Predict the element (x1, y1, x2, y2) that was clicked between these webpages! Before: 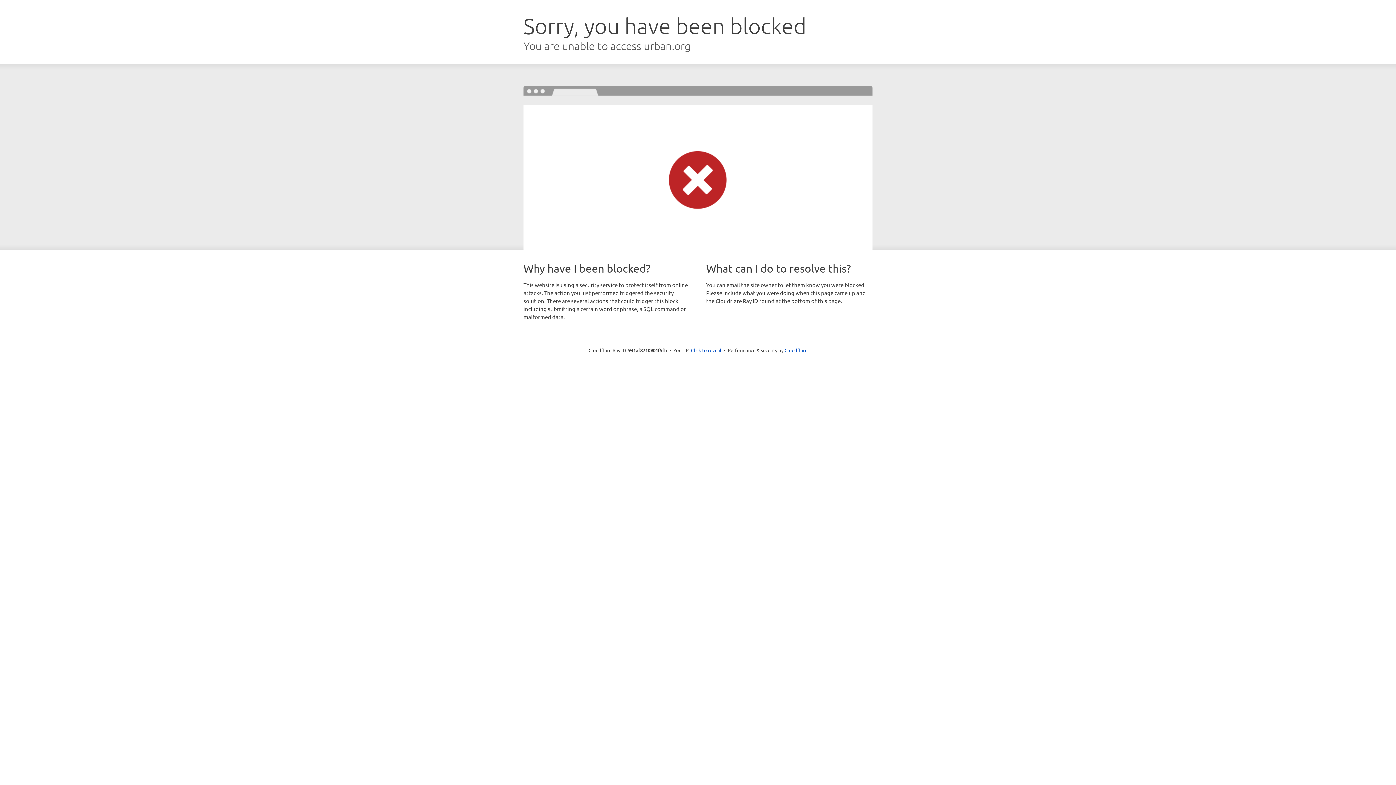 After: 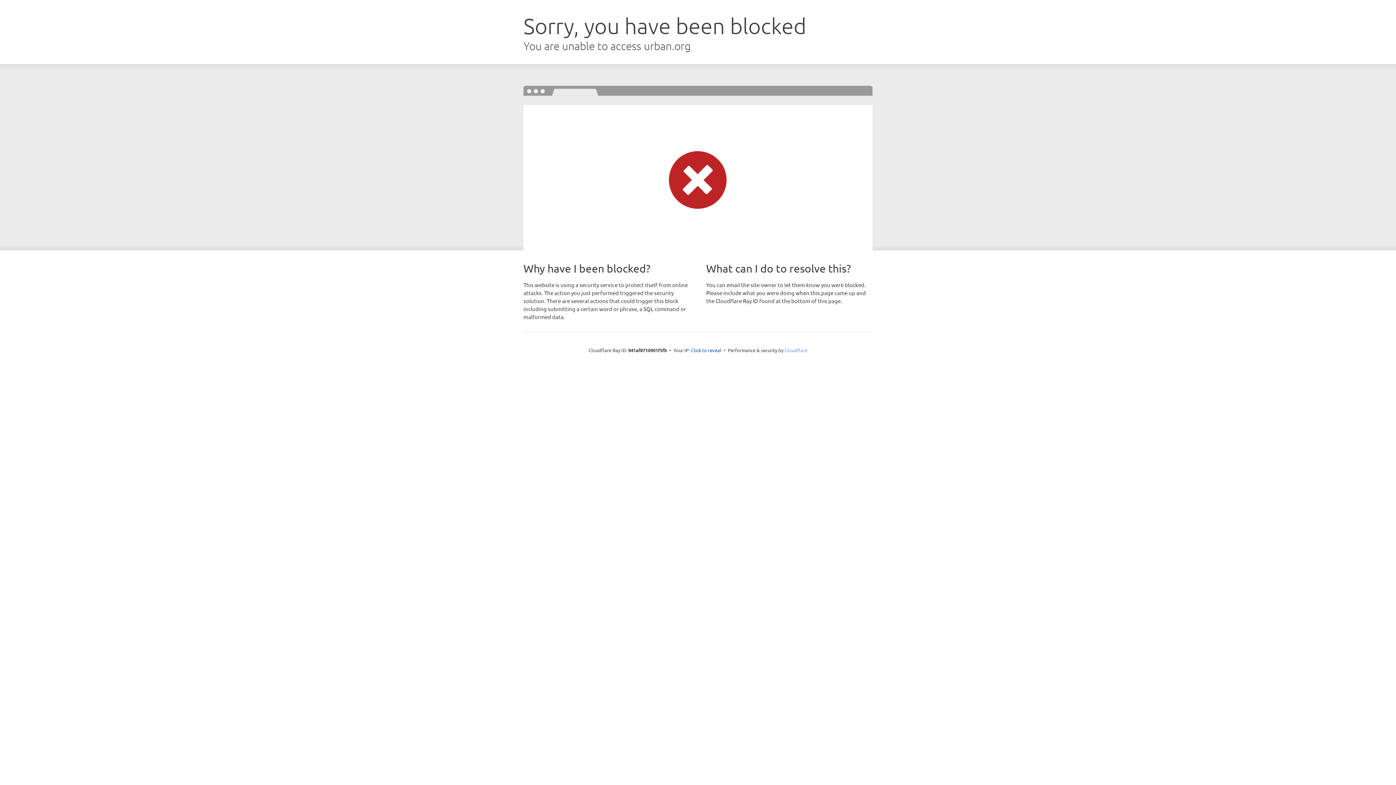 Action: label: Cloudflare bbox: (784, 347, 807, 353)